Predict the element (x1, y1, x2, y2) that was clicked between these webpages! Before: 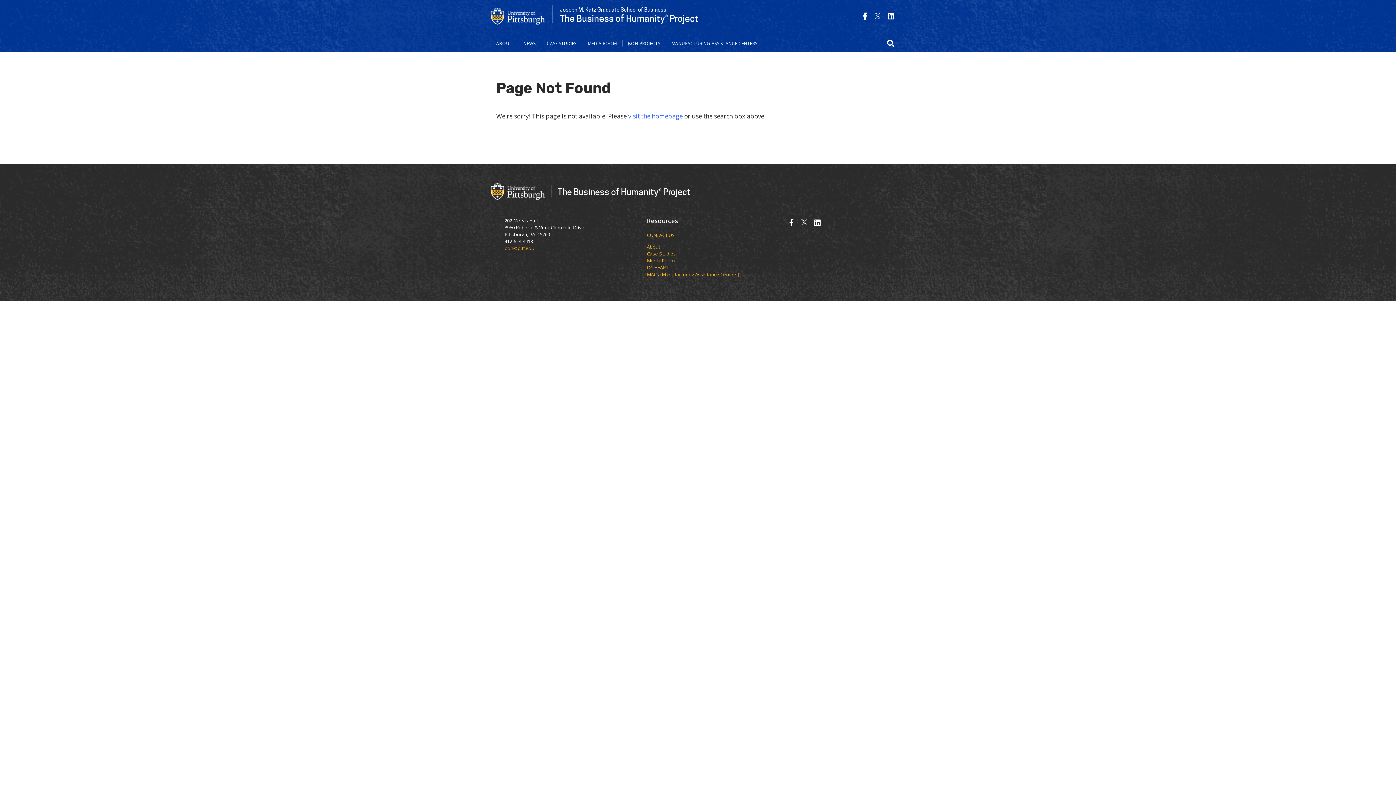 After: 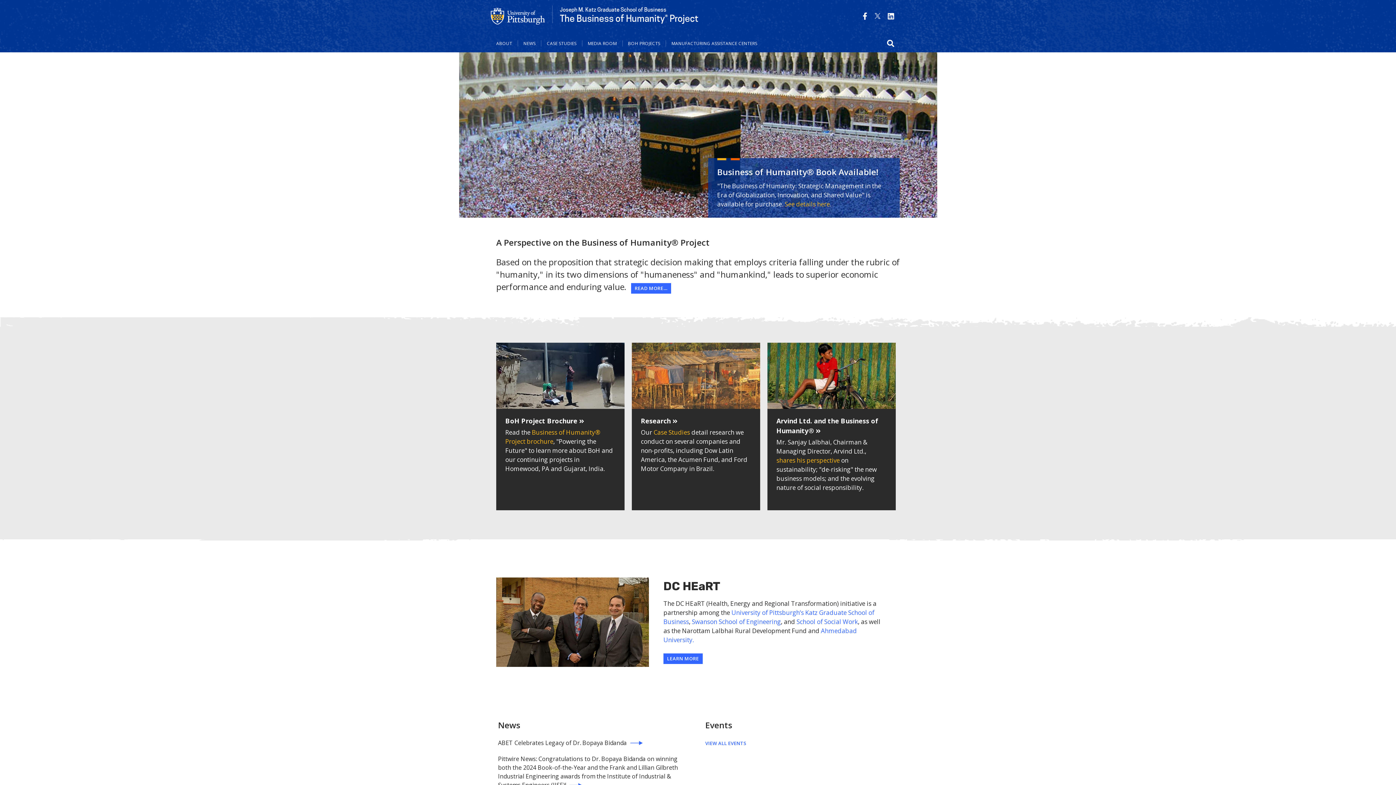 Action: label: visit the homepage bbox: (628, 111, 682, 120)